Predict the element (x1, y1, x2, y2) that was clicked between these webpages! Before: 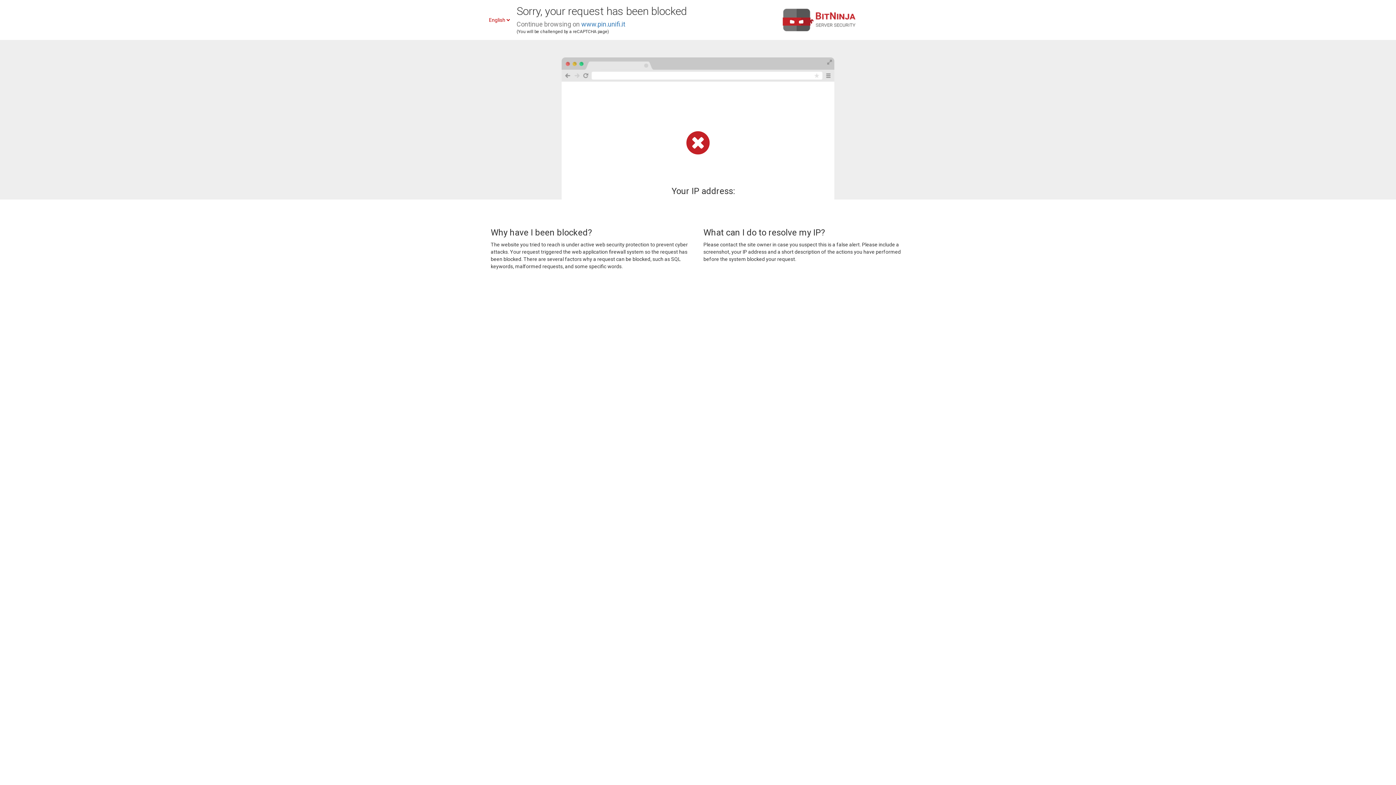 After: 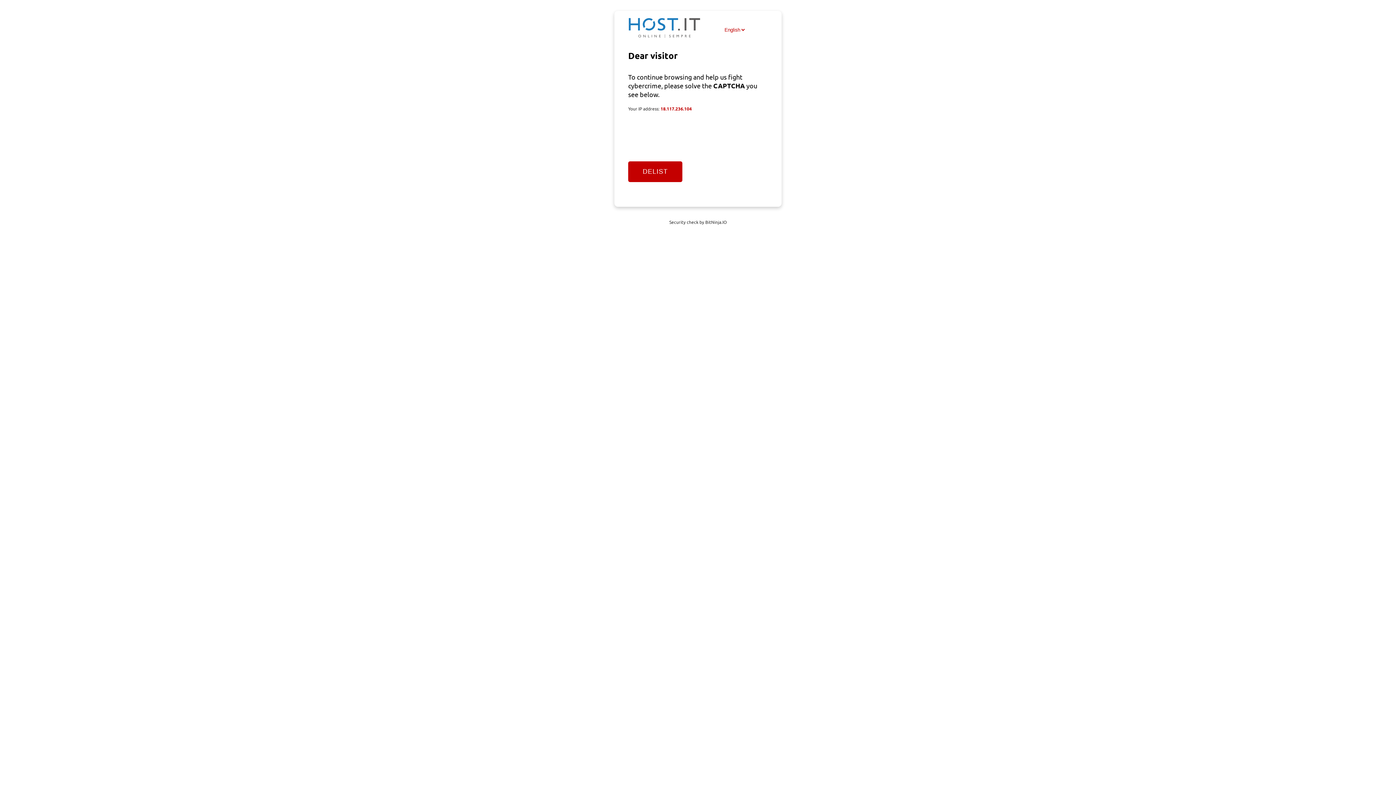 Action: label: www.pin.unifi.it bbox: (581, 20, 625, 28)